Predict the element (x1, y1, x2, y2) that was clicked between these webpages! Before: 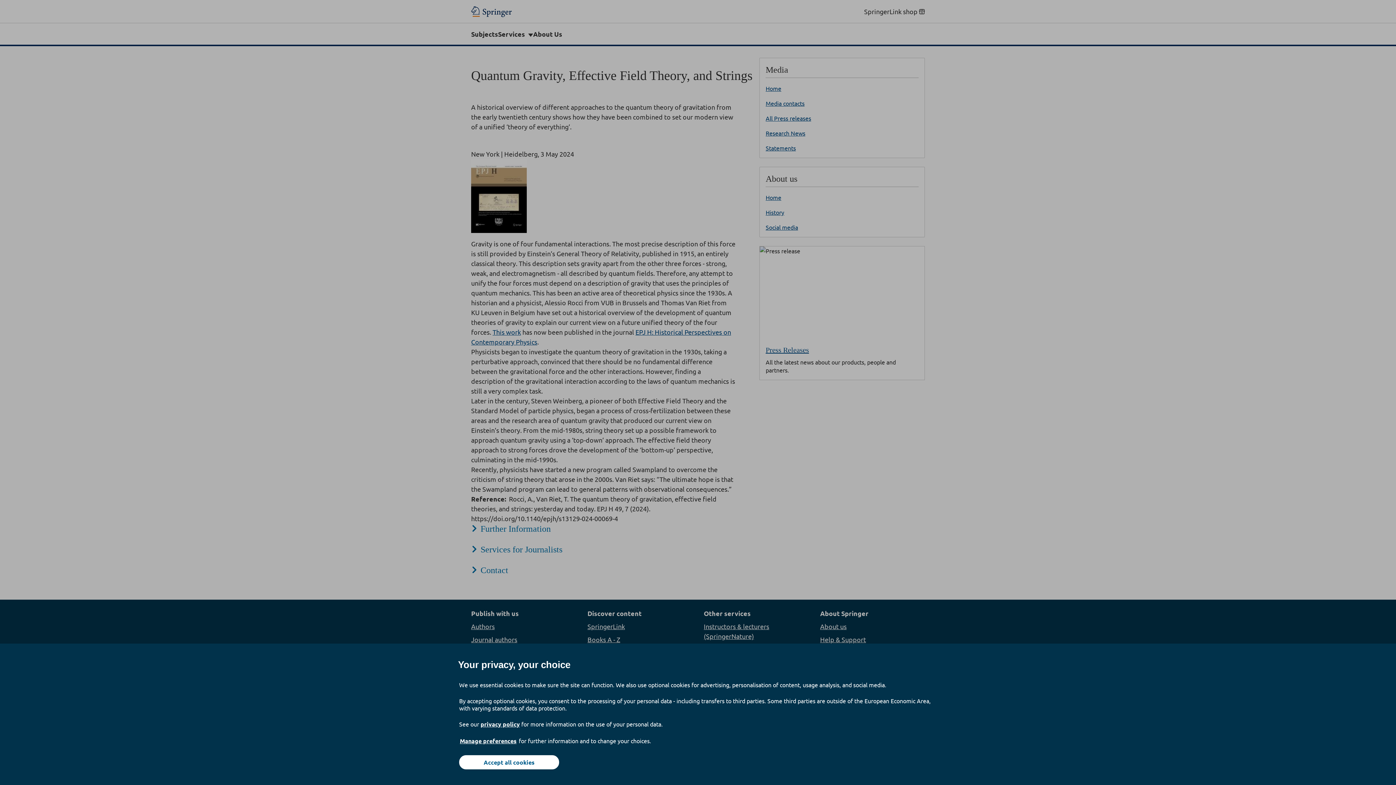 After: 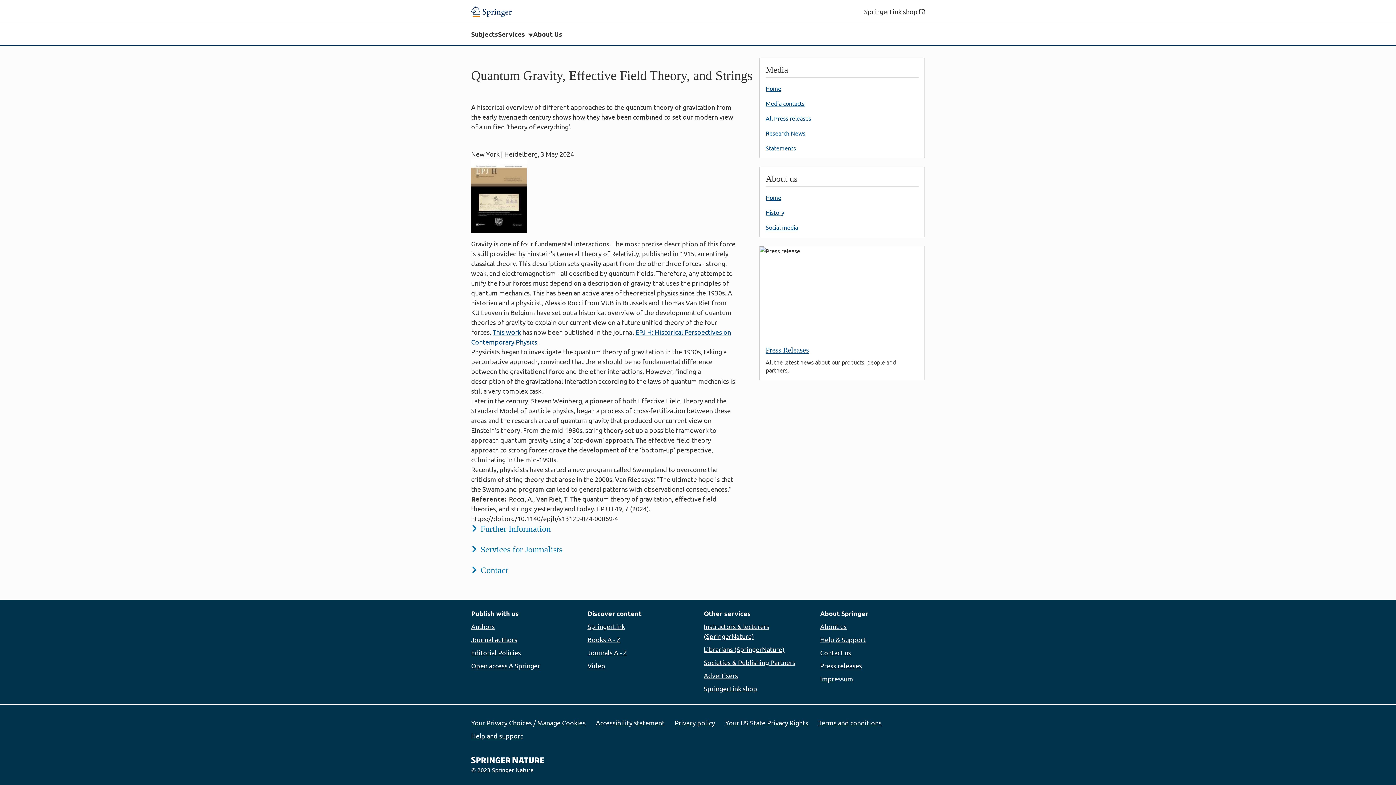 Action: label: Accept all cookies bbox: (459, 755, 559, 769)